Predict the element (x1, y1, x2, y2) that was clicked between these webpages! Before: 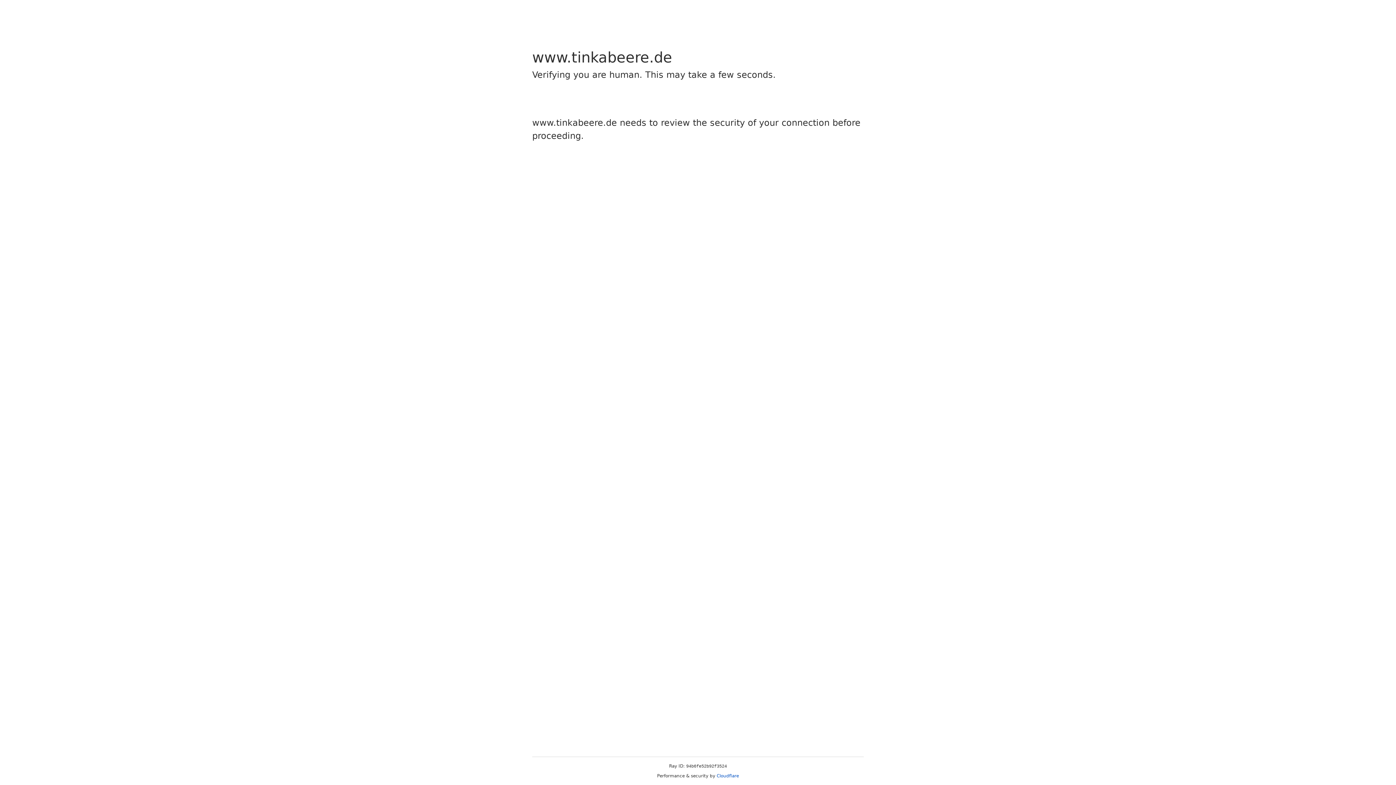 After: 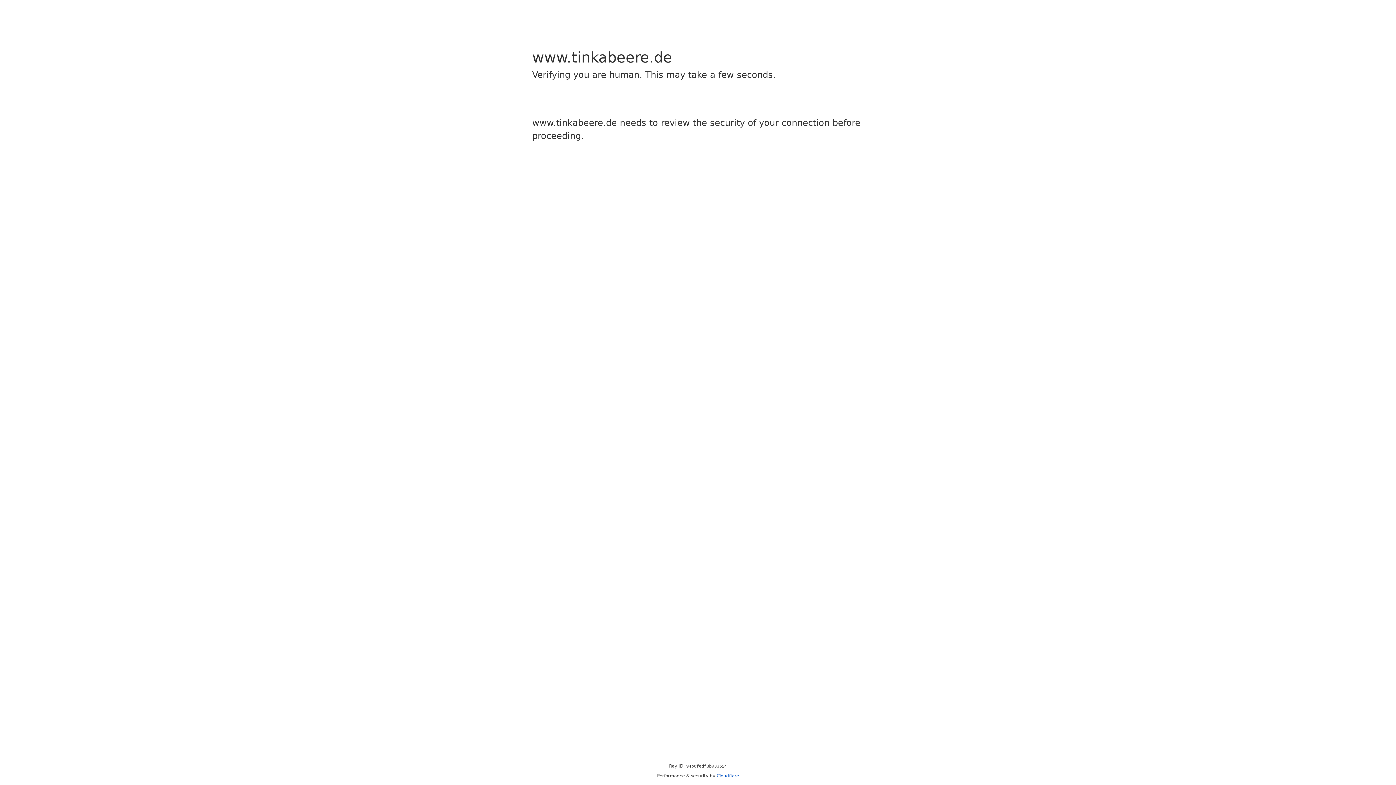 Action: bbox: (716, 773, 739, 778) label: Cloudflare